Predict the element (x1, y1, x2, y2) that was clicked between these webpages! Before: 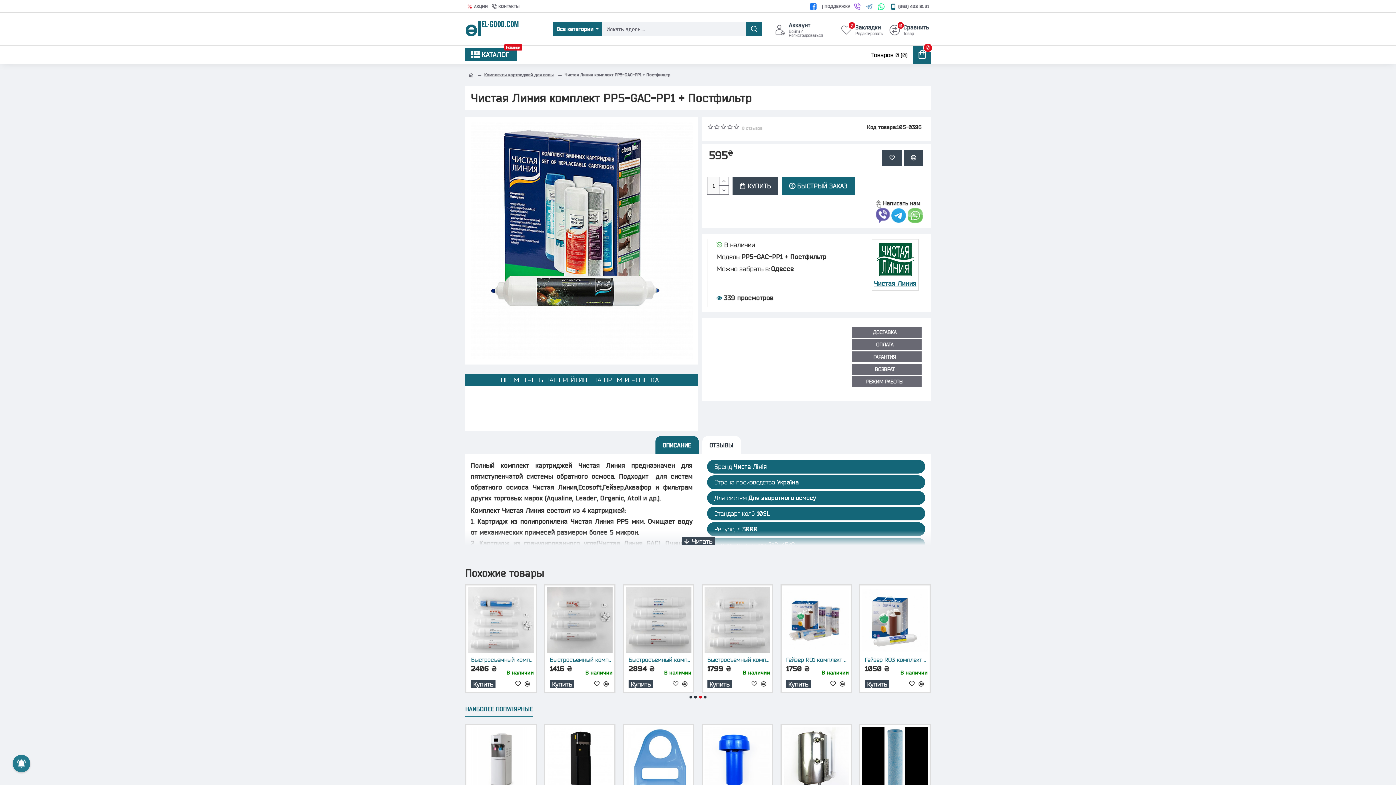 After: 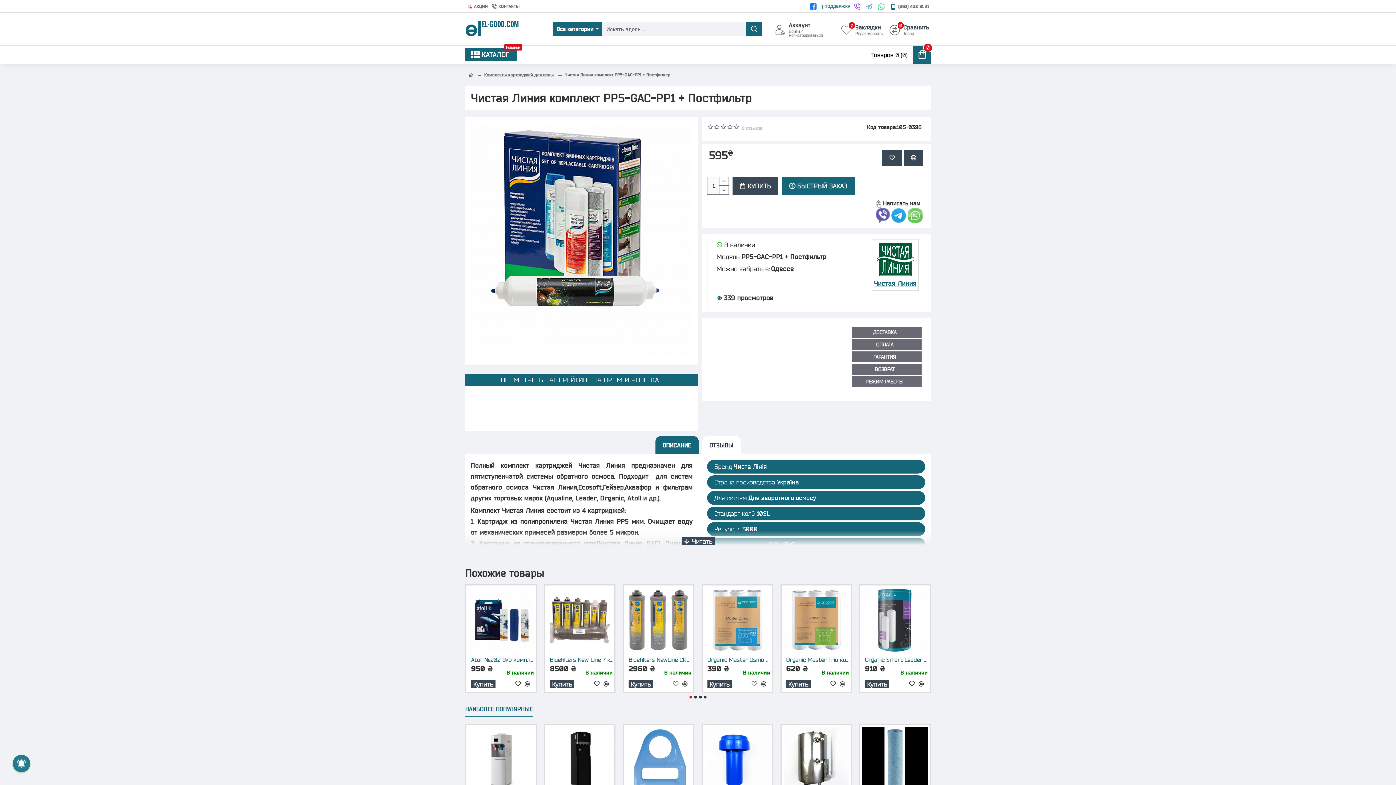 Action: bbox: (820, 1, 852, 11) label: | ПОДДЕРЖКА